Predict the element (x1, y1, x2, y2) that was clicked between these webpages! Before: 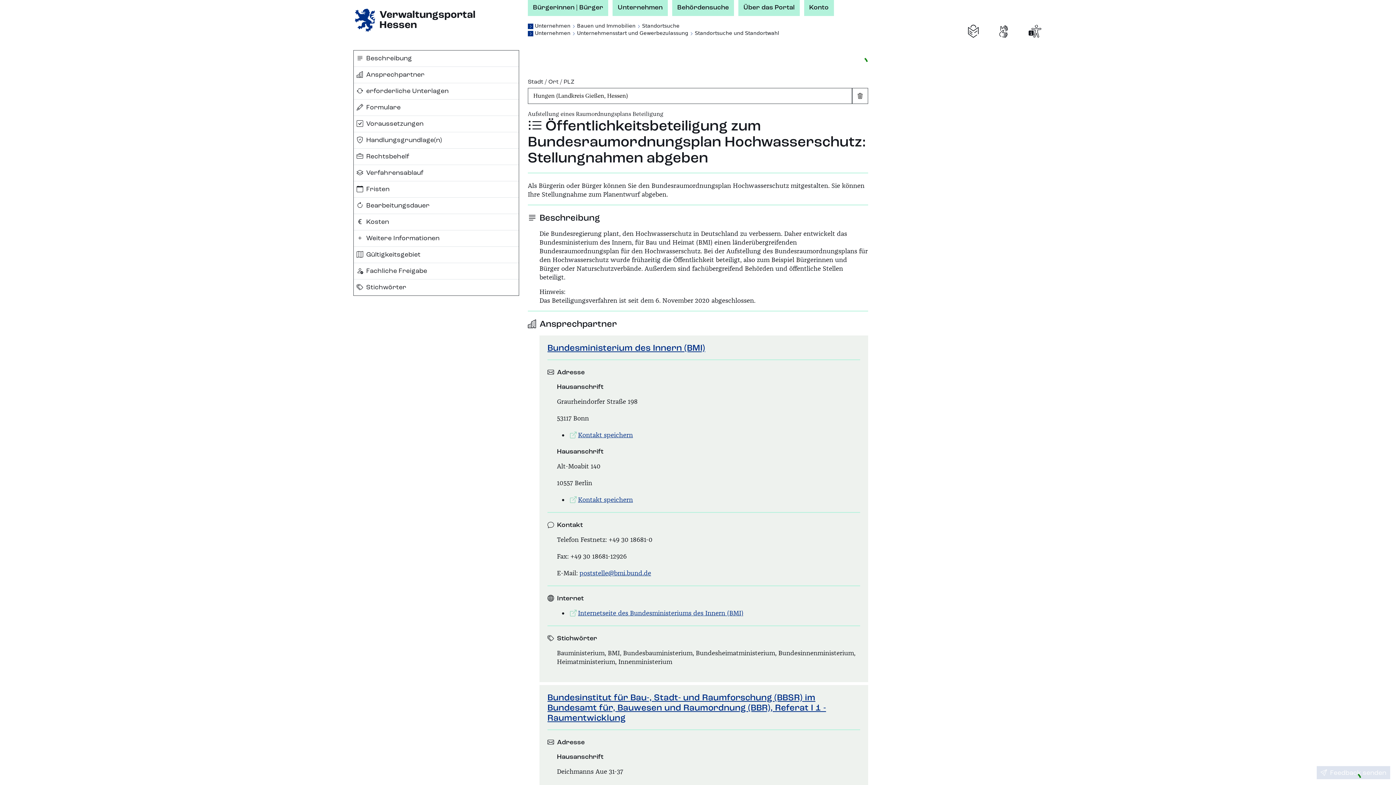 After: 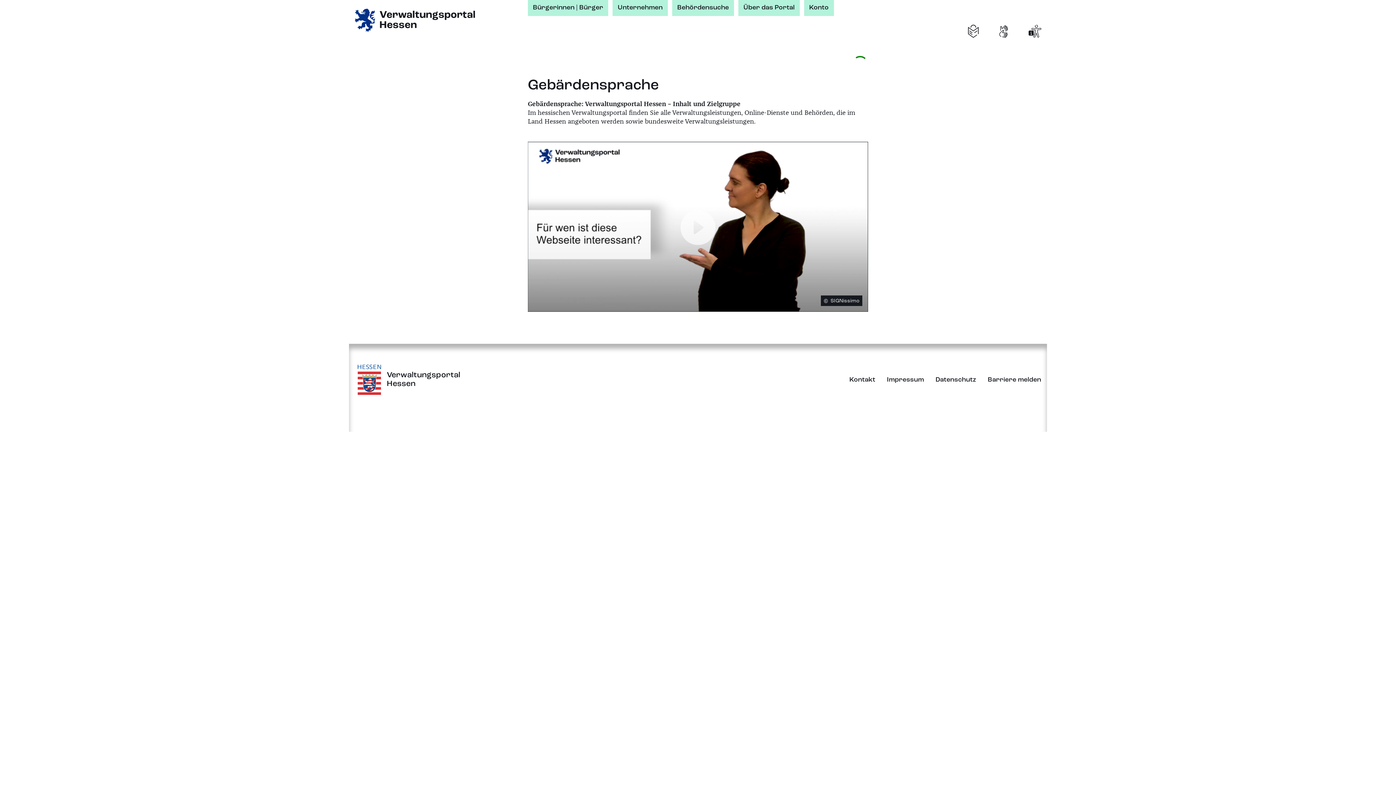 Action: bbox: (996, 23, 1012, 39)